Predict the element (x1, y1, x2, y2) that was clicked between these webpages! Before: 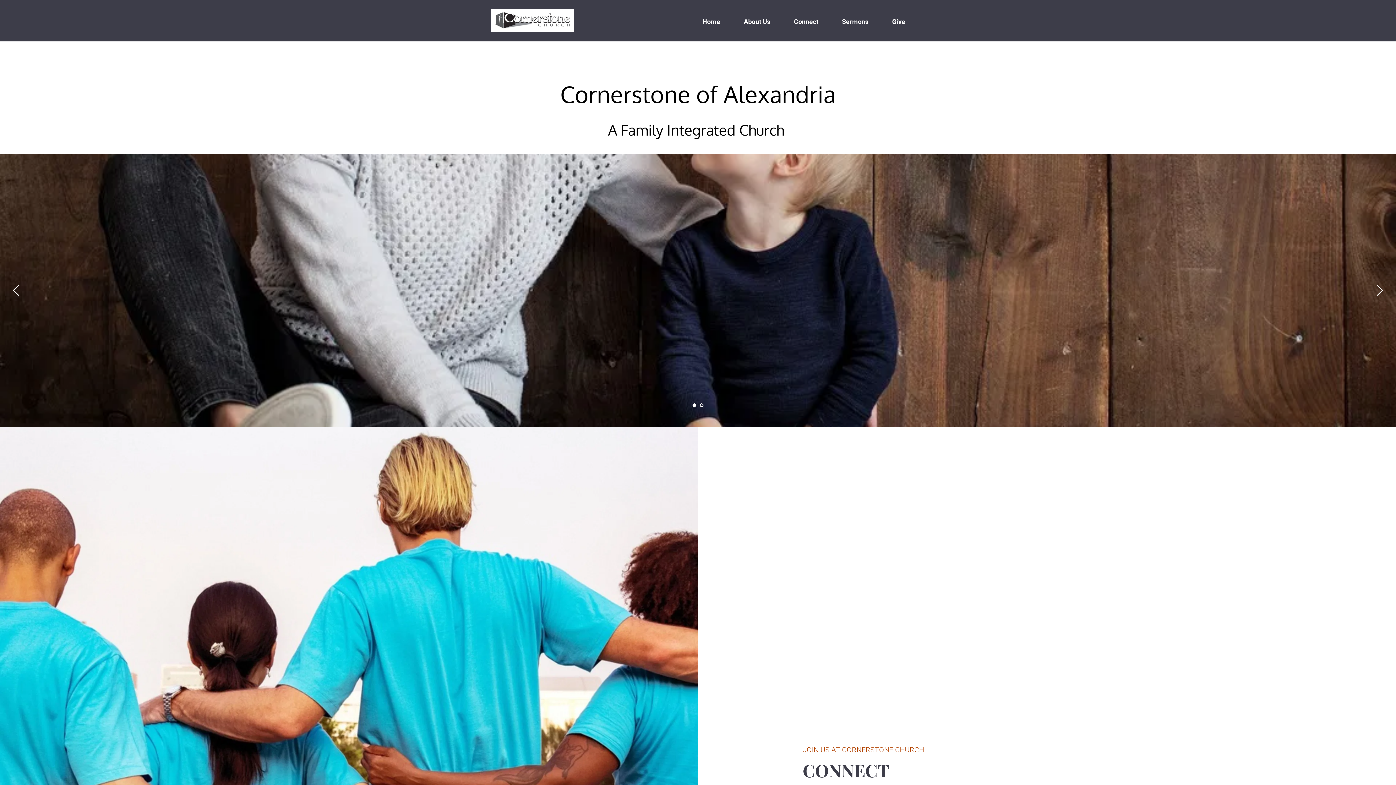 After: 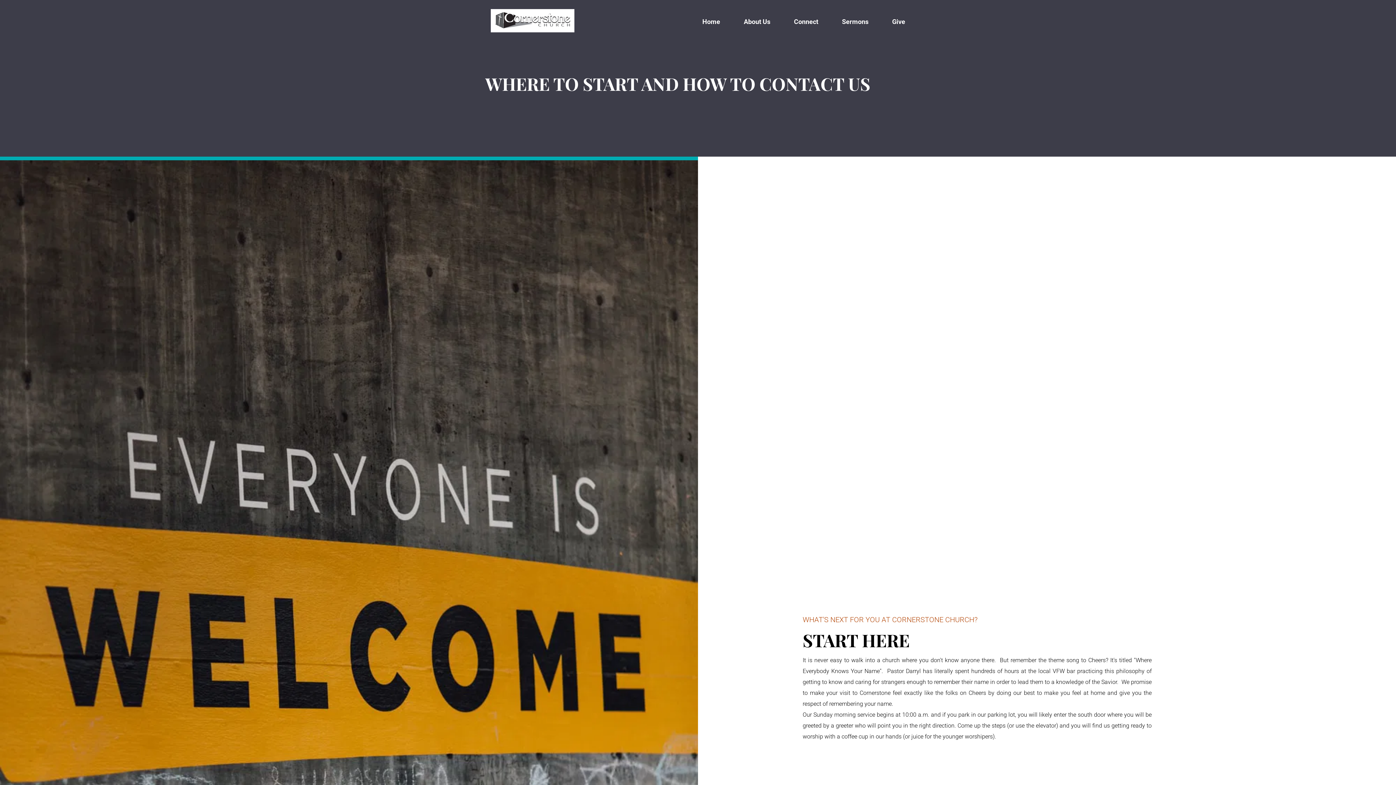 Action: bbox: (794, 15, 818, 26) label: Connect